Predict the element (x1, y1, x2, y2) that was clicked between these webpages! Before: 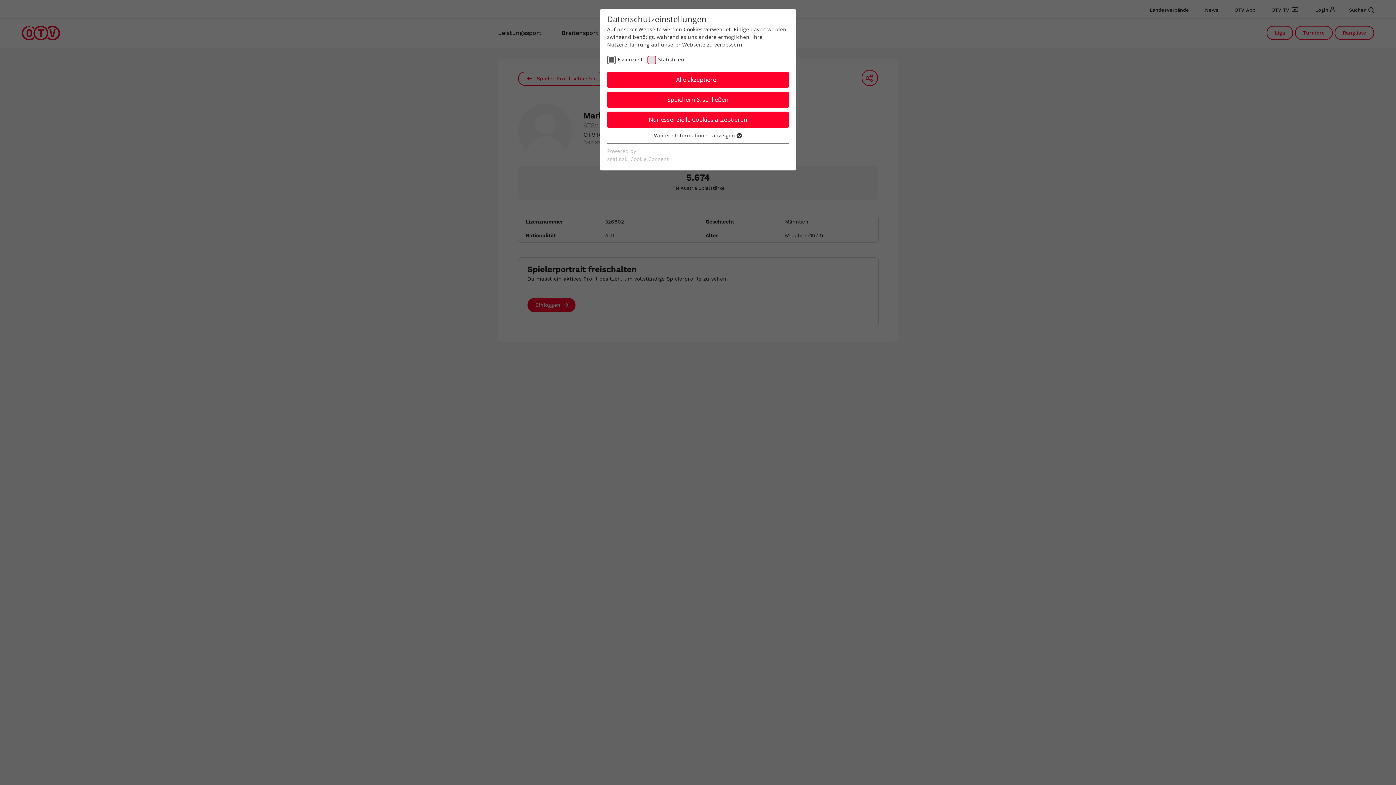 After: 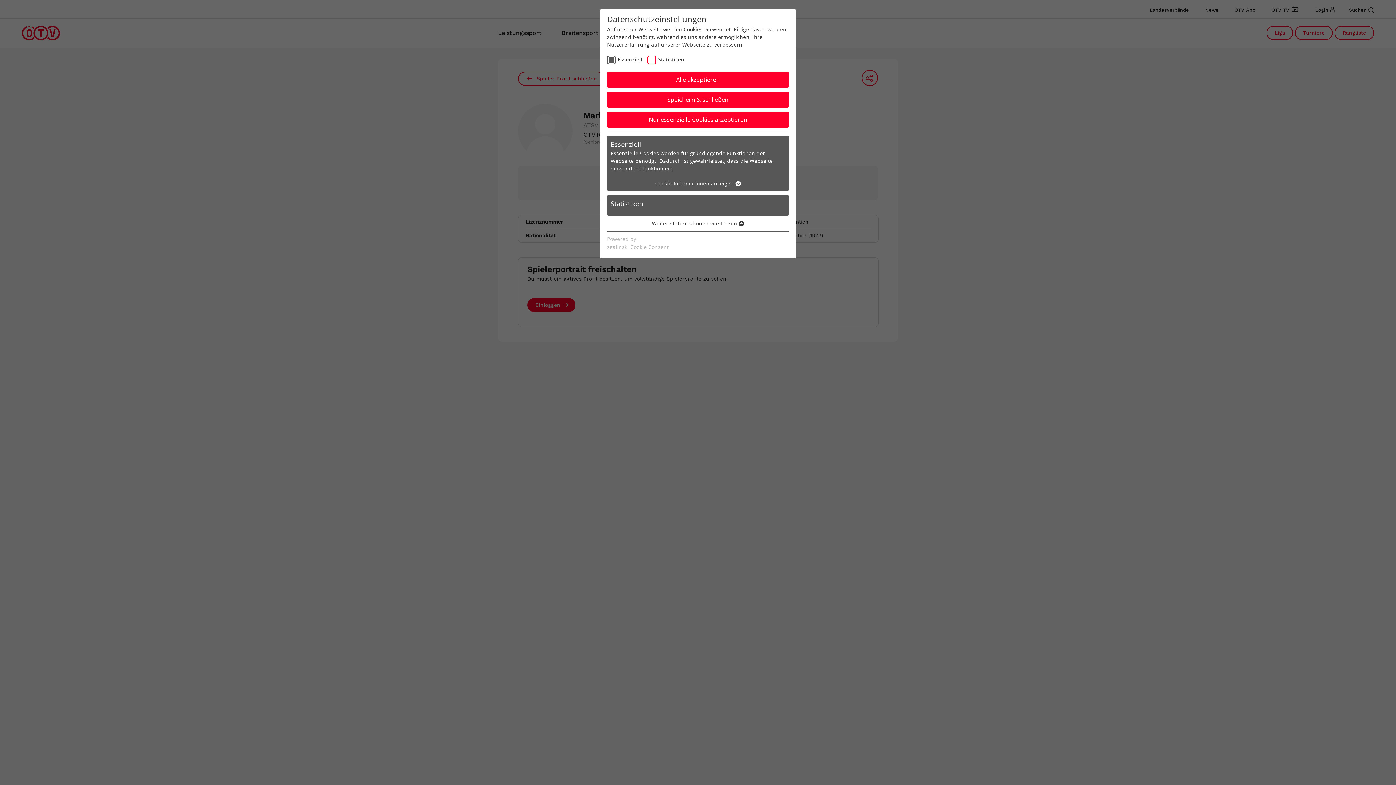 Action: label: Weitere Informationen anzeigen  bbox: (654, 132, 742, 139)